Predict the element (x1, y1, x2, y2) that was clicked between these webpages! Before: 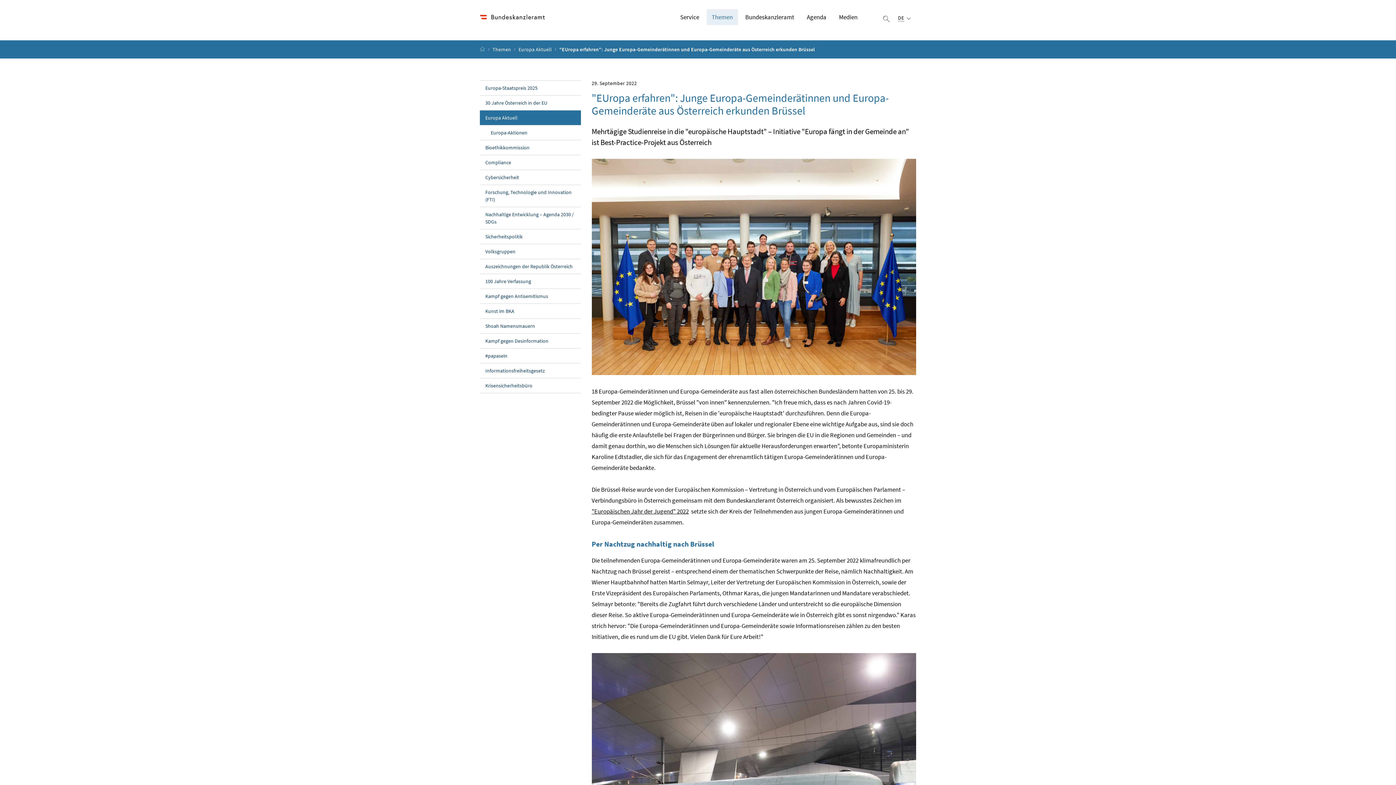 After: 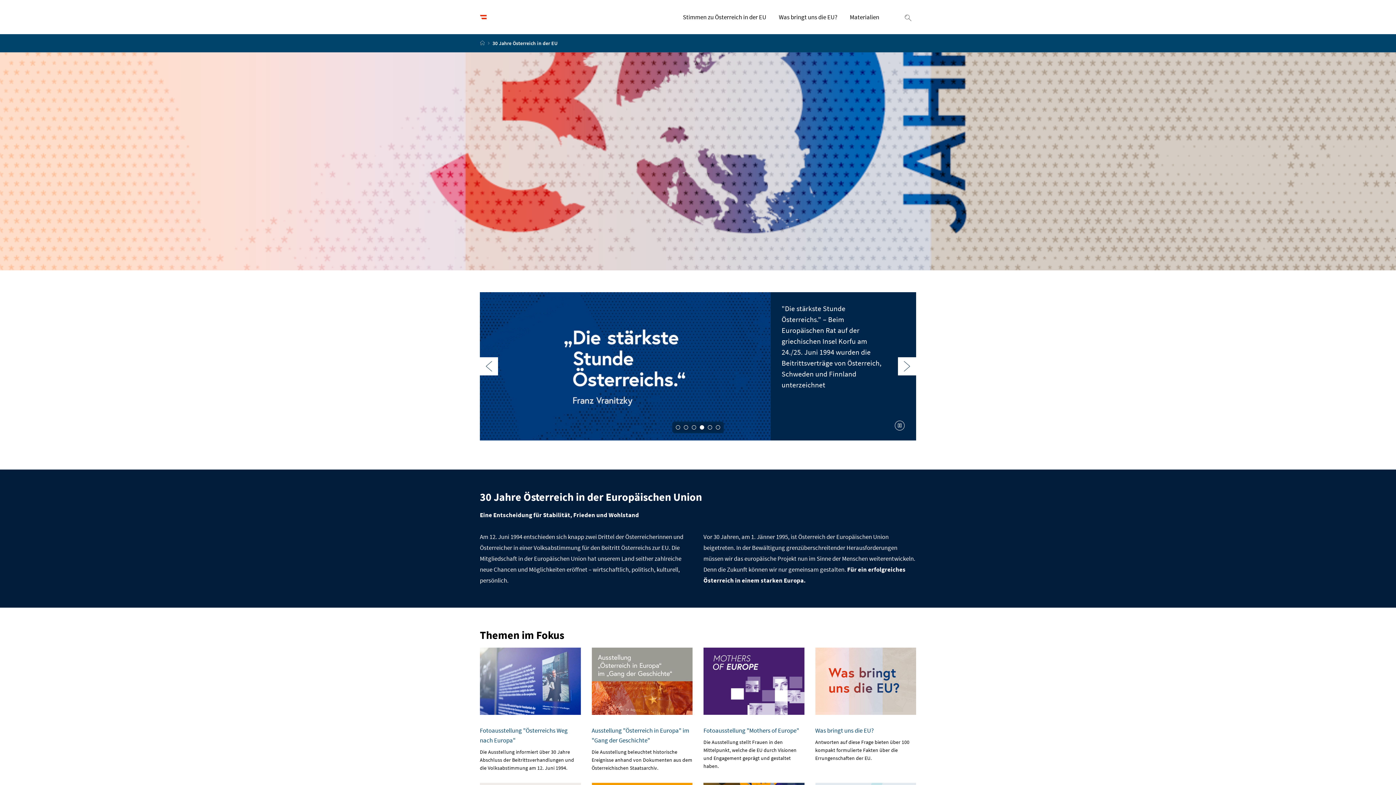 Action: label: 30 Jahre Österreich in der EU bbox: (480, 95, 580, 110)